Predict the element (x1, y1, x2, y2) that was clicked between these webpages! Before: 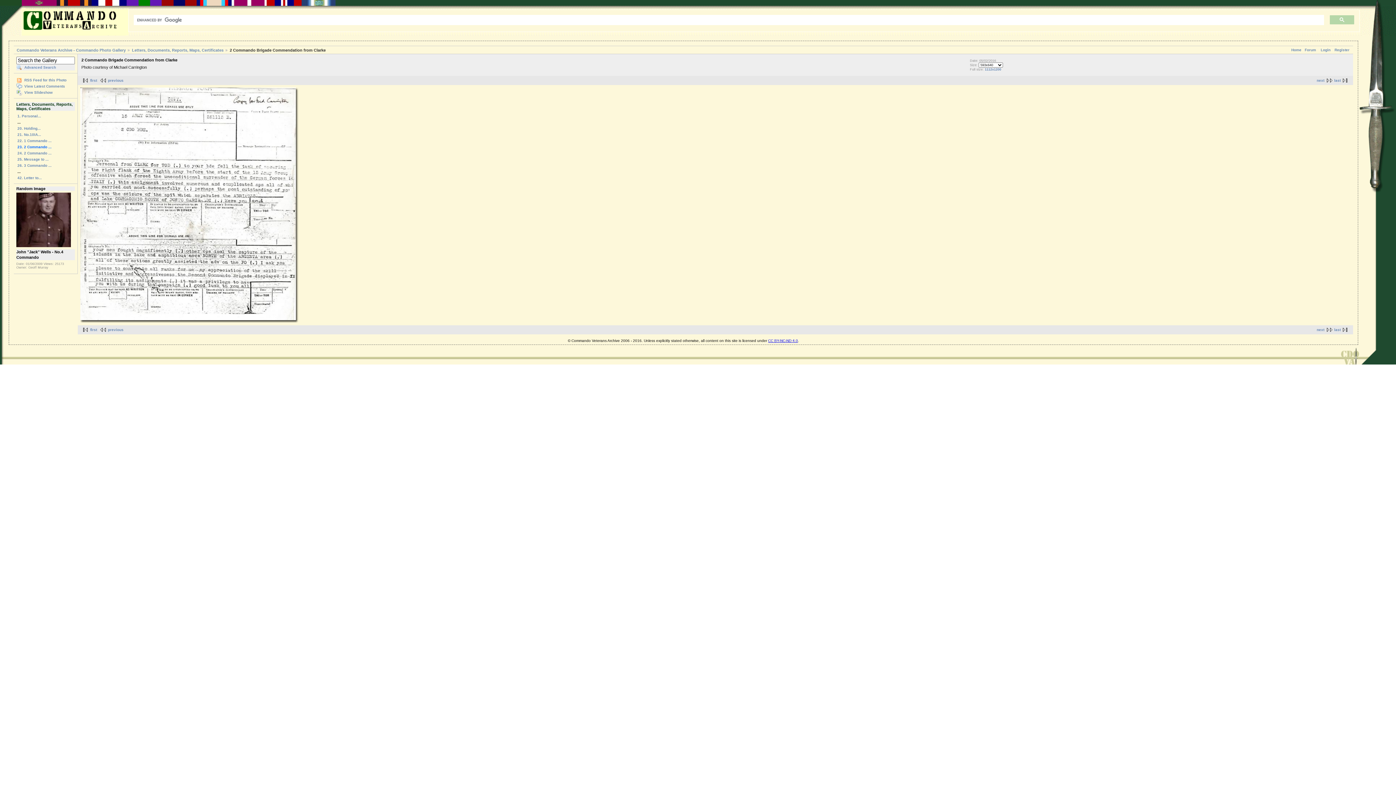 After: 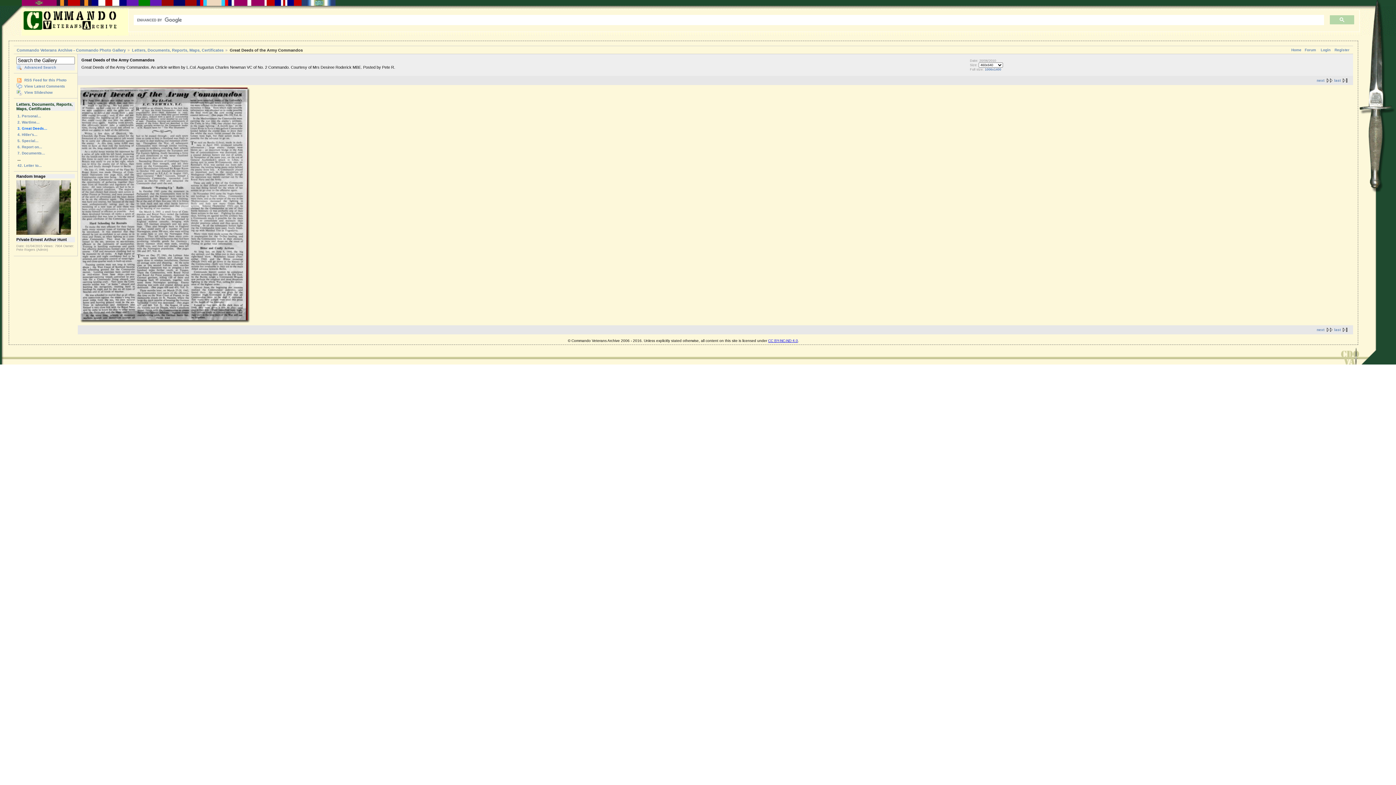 Action: label: first bbox: (80, 328, 97, 332)